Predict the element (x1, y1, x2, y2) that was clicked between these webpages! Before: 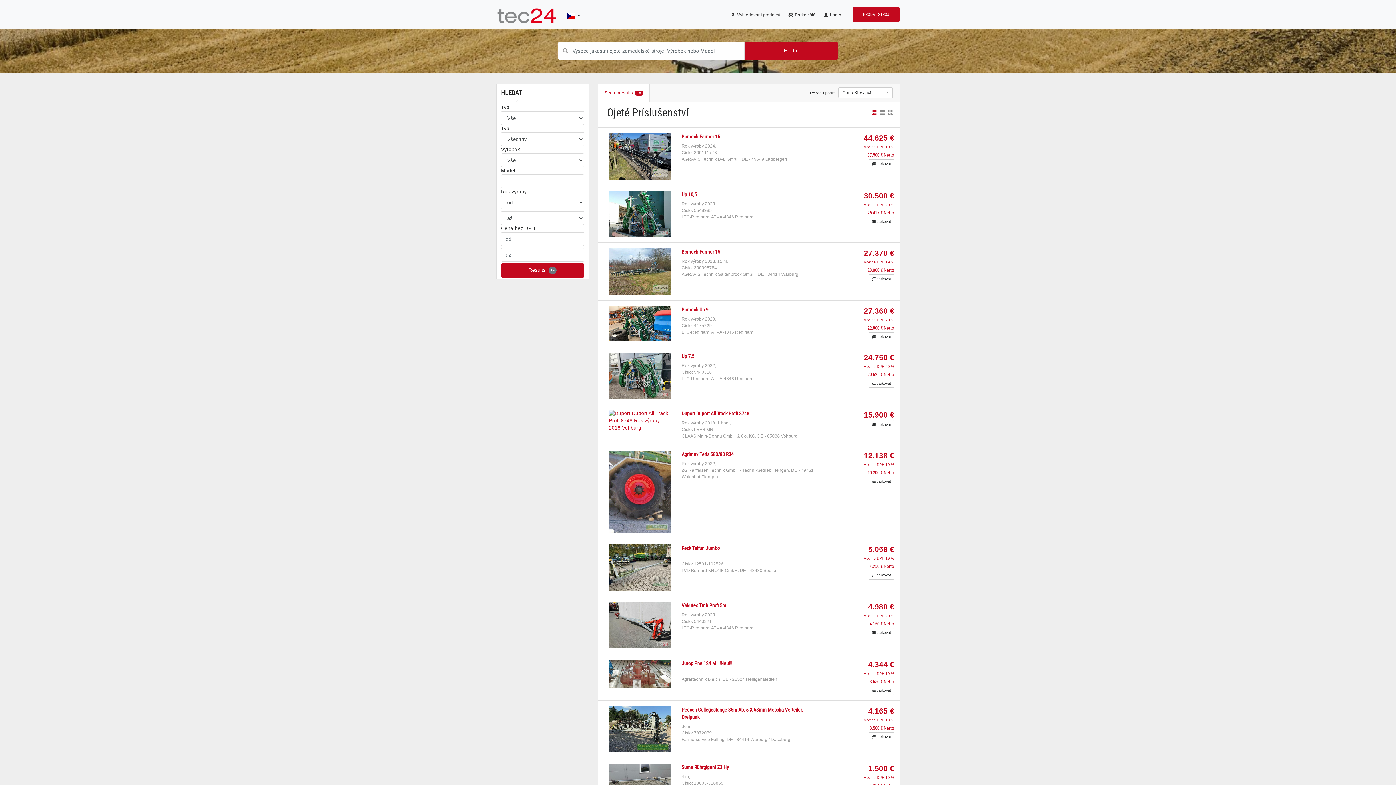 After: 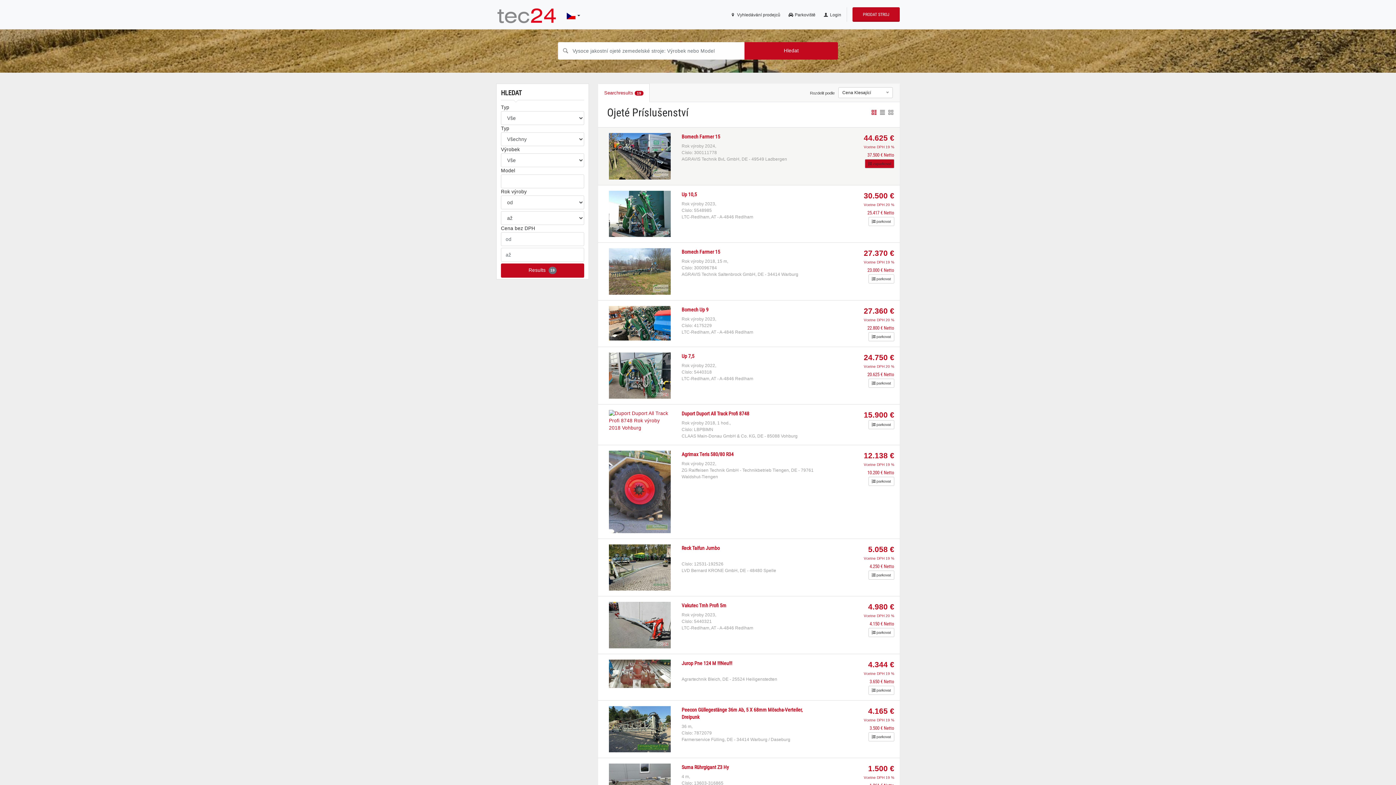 Action: bbox: (868, 159, 894, 168) label:  parkovat